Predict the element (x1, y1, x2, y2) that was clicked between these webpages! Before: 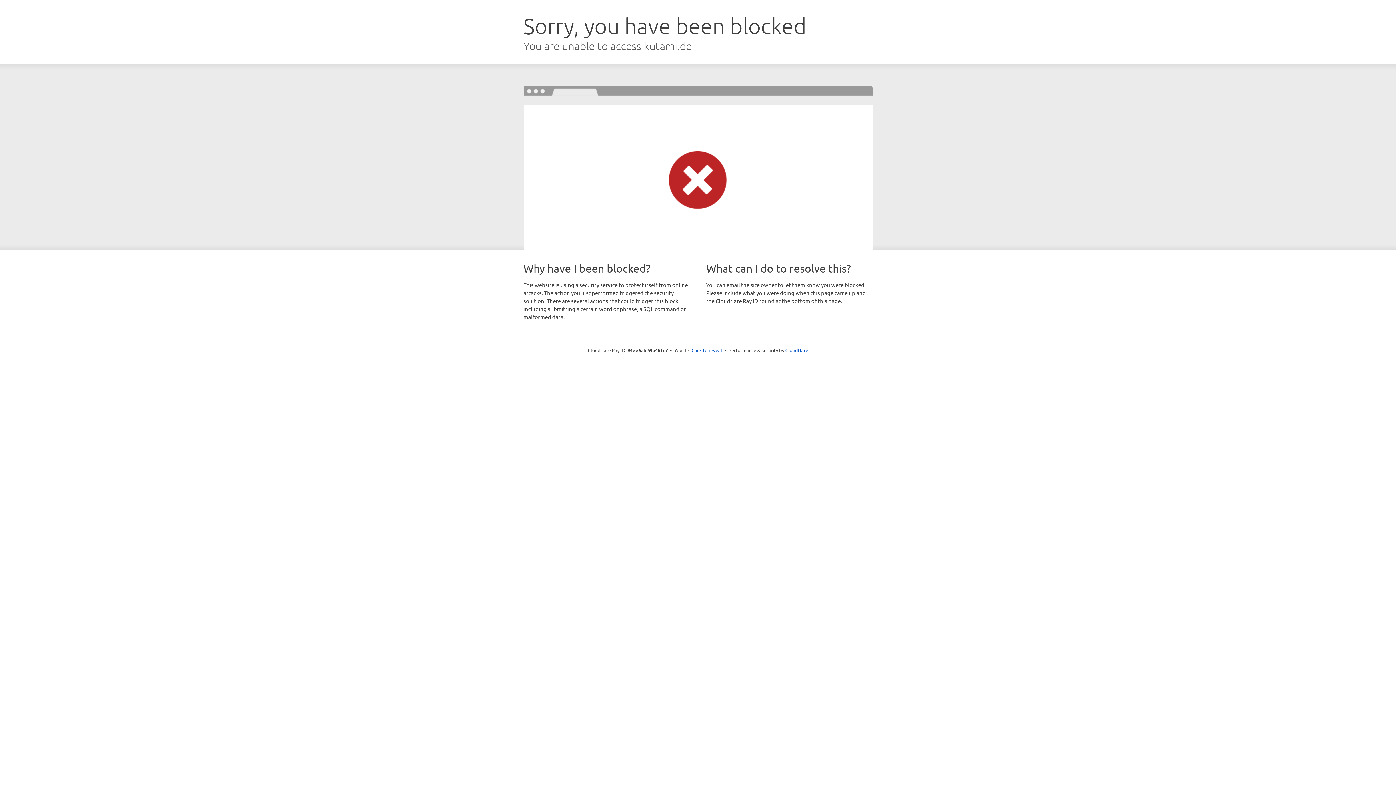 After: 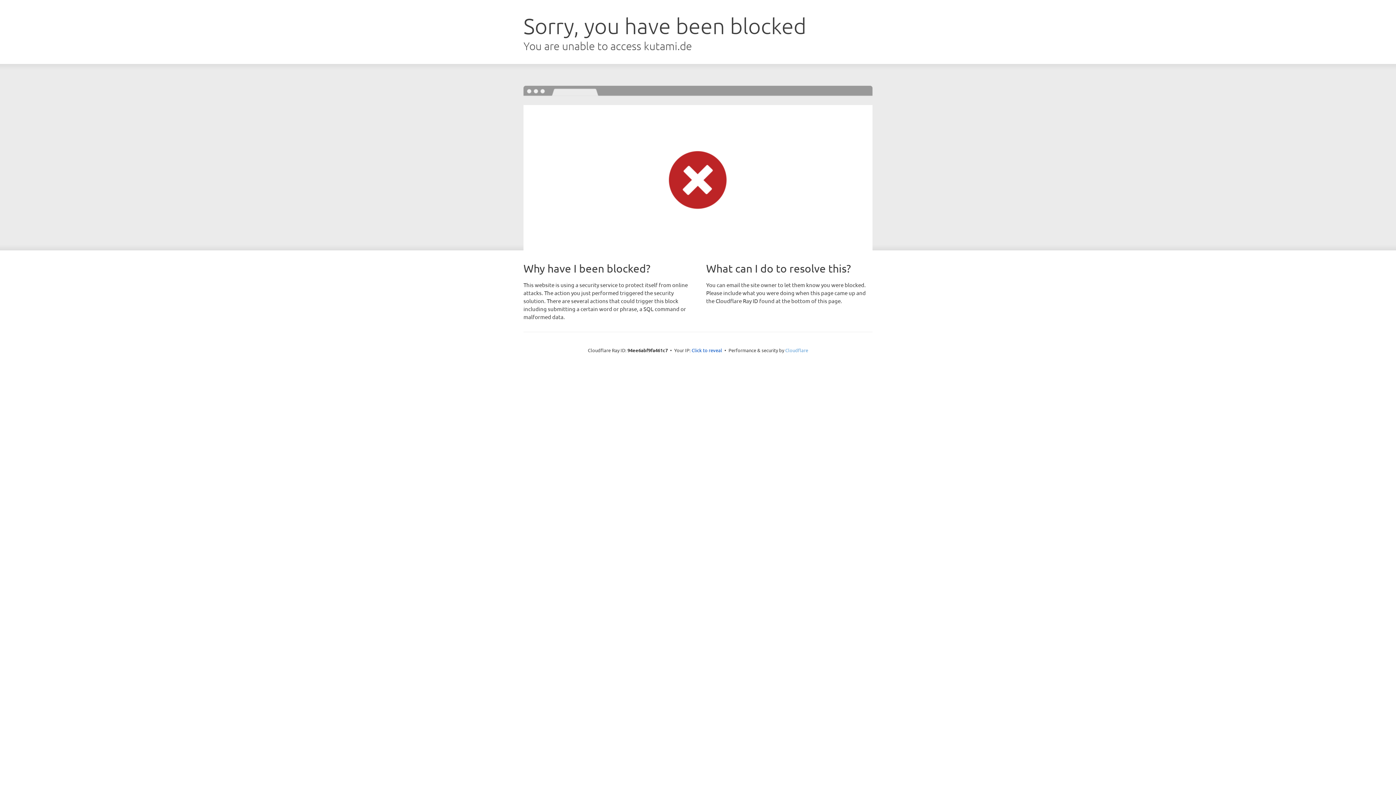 Action: bbox: (785, 347, 808, 353) label: Cloudflare